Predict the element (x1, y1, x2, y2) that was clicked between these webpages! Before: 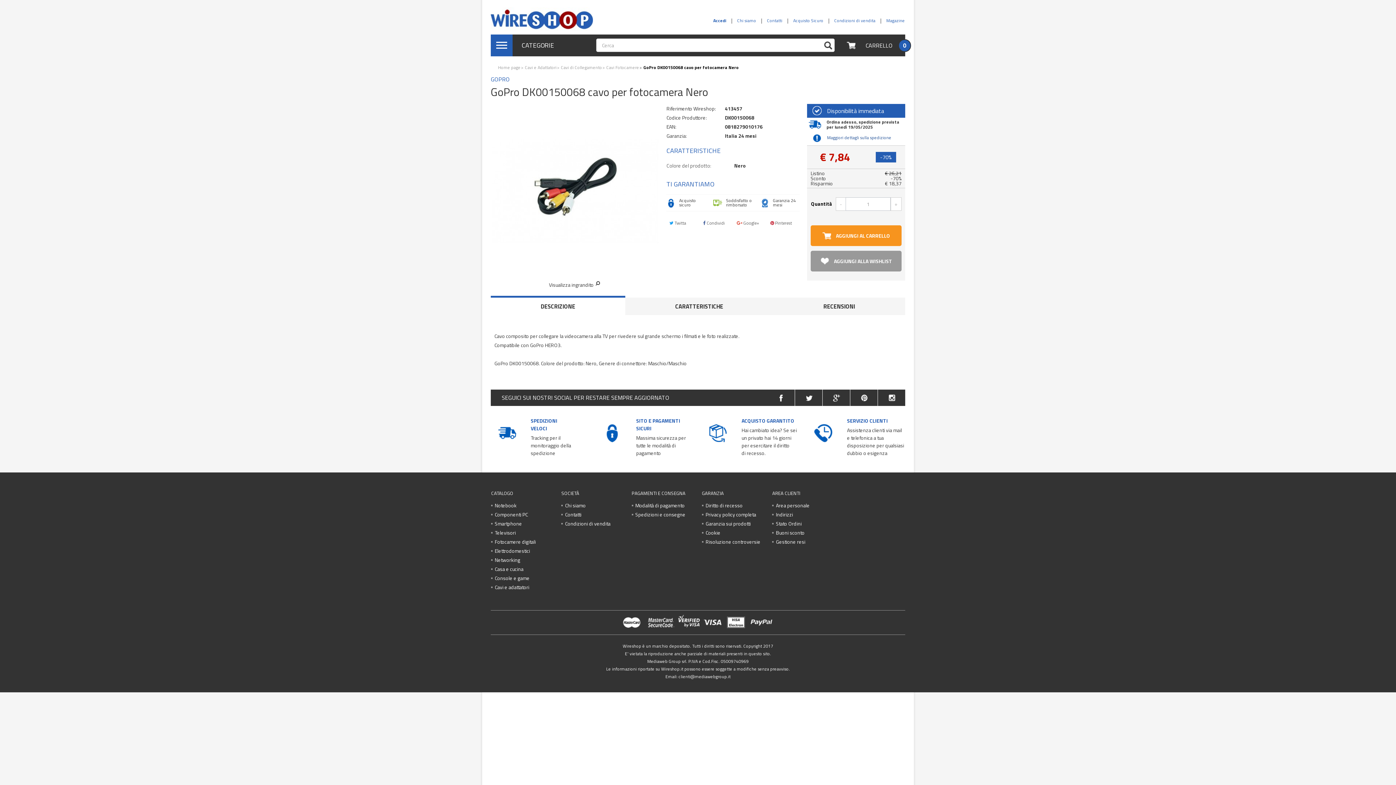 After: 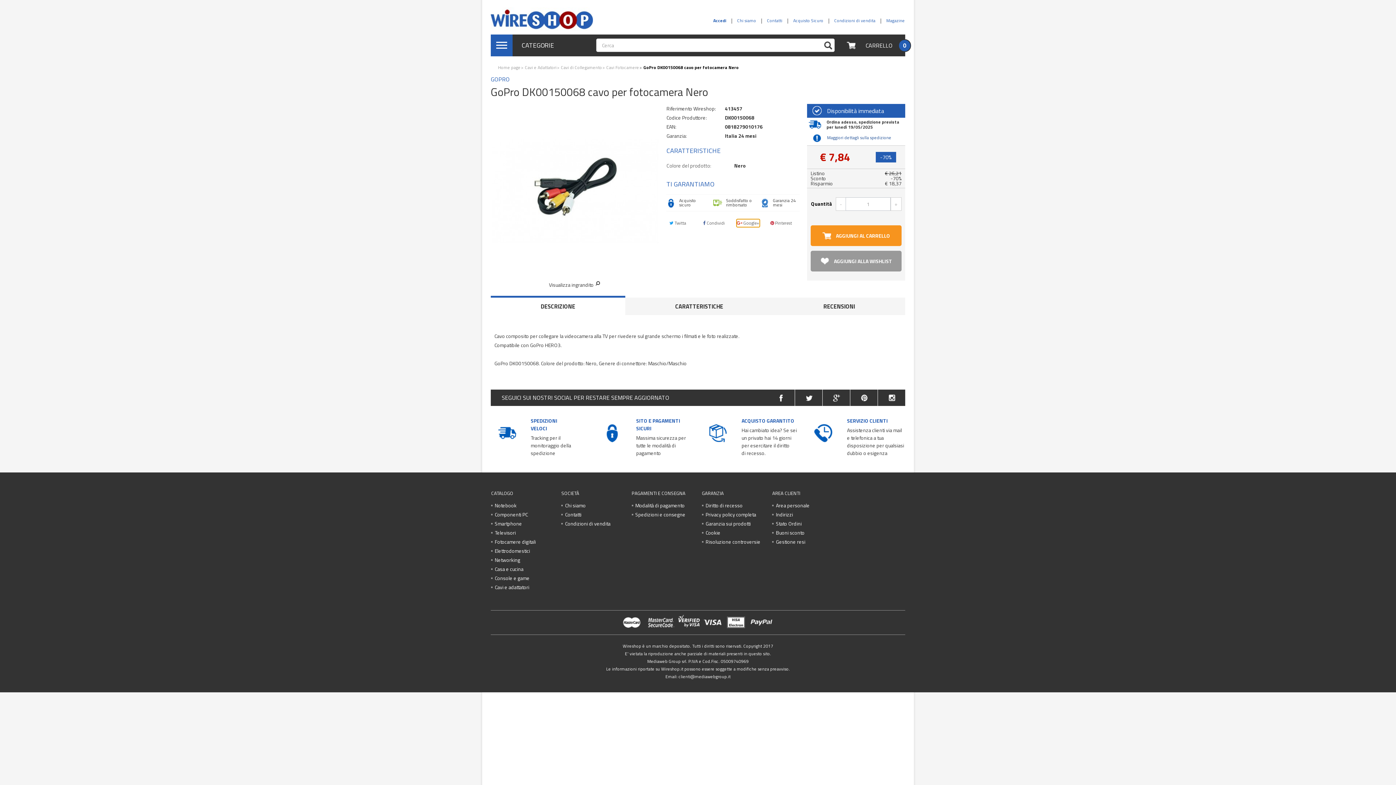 Action: bbox: (736, 218, 760, 227) label:  Google+